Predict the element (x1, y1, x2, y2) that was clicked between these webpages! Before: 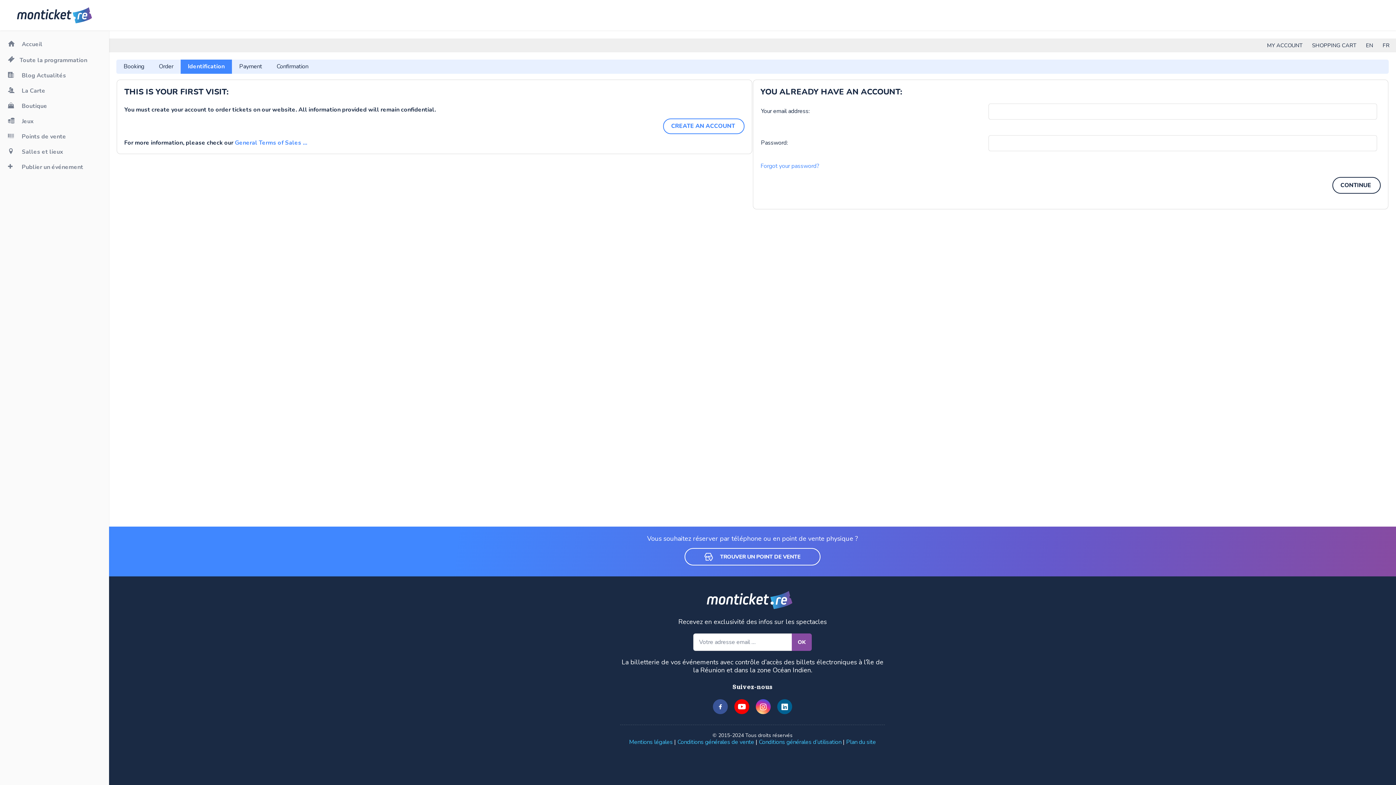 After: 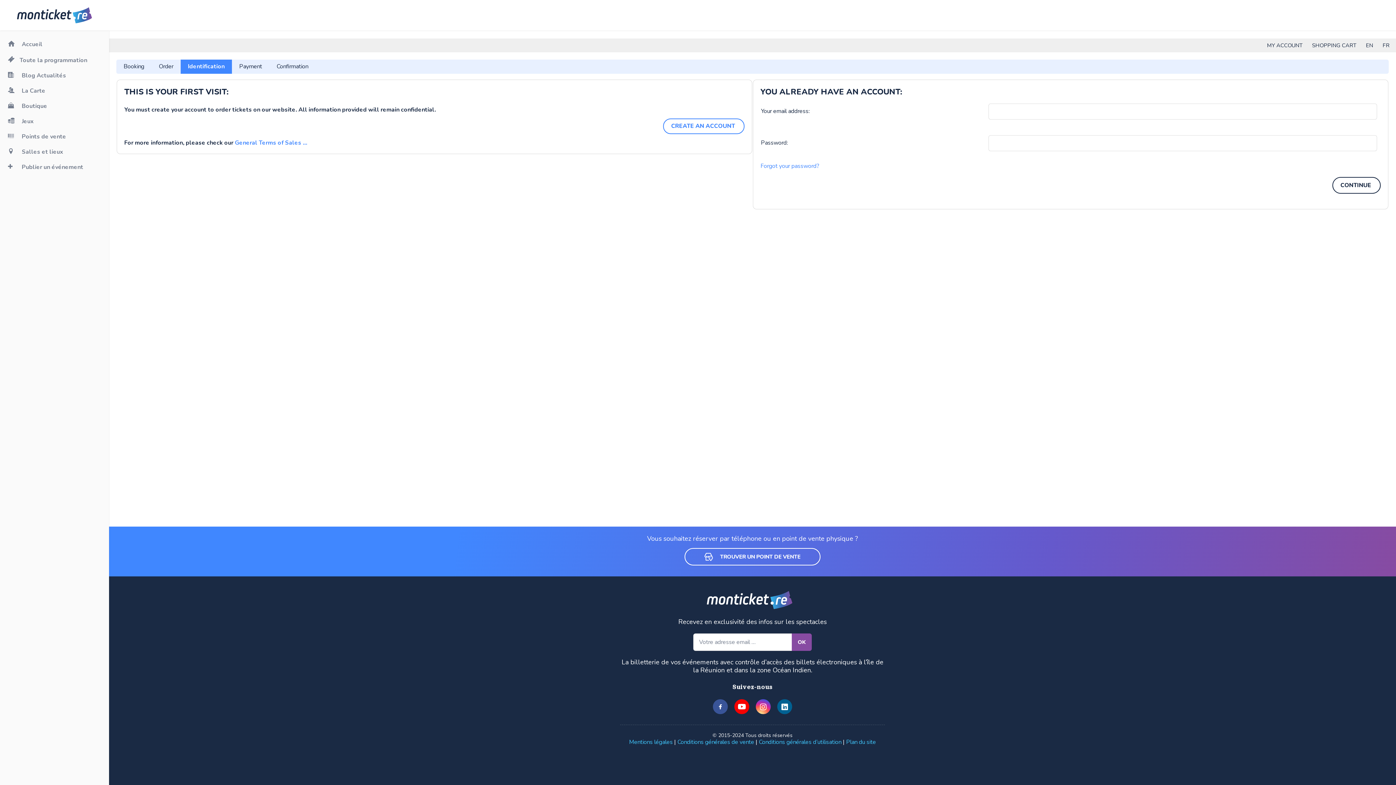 Action: bbox: (1363, 38, 1376, 52) label: EN